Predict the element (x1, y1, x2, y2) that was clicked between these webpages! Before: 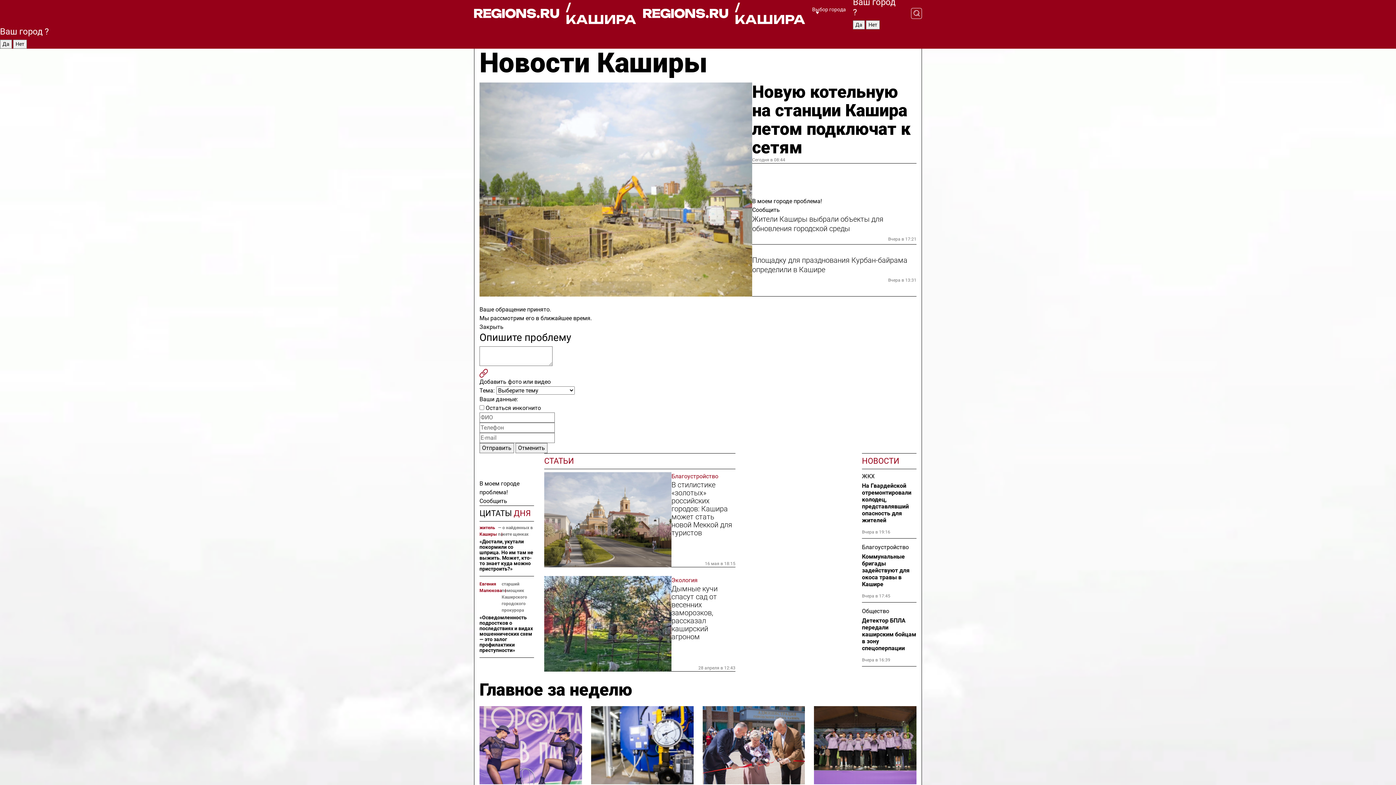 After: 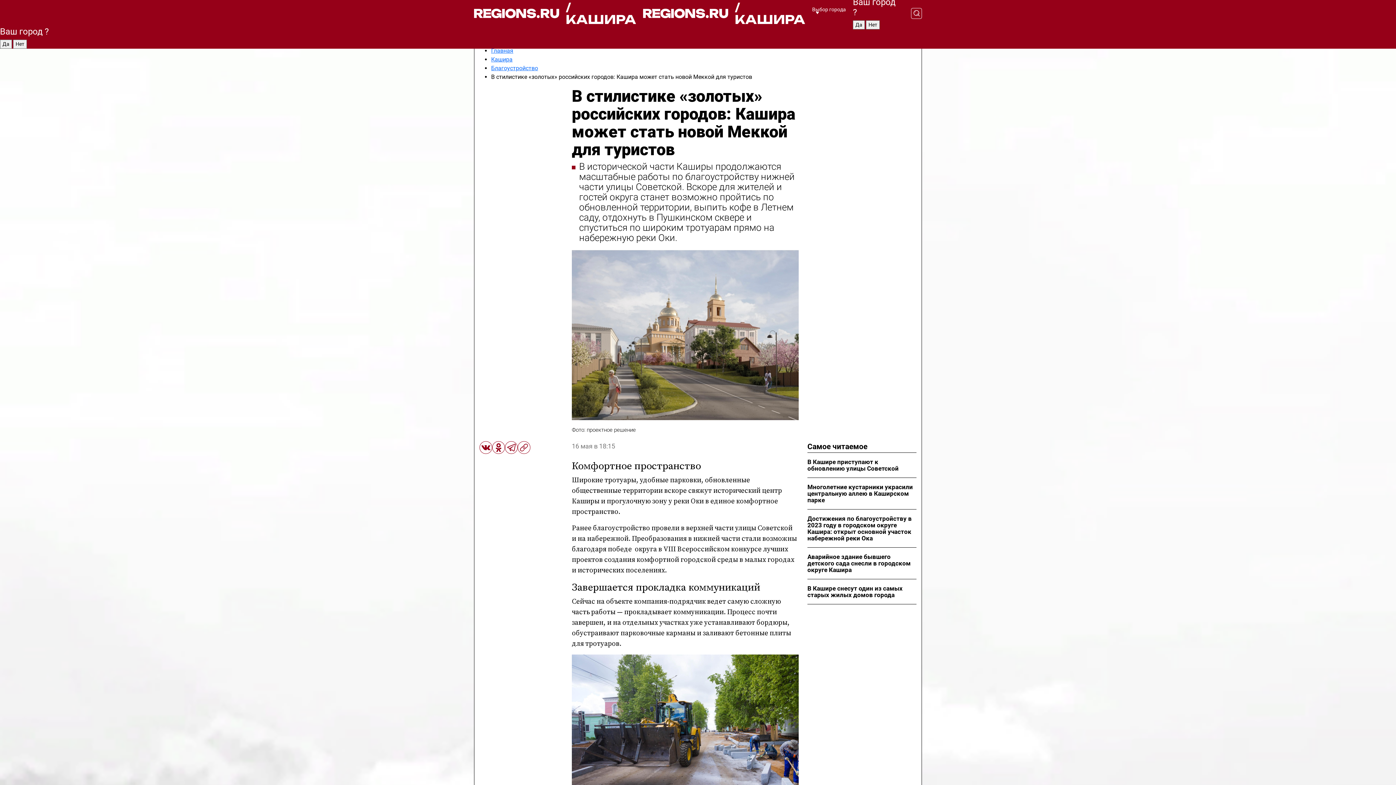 Action: bbox: (671, 481, 735, 537) label: В стилистике «золотых» российских городов: Кашира может стать новой Меккой для туристов